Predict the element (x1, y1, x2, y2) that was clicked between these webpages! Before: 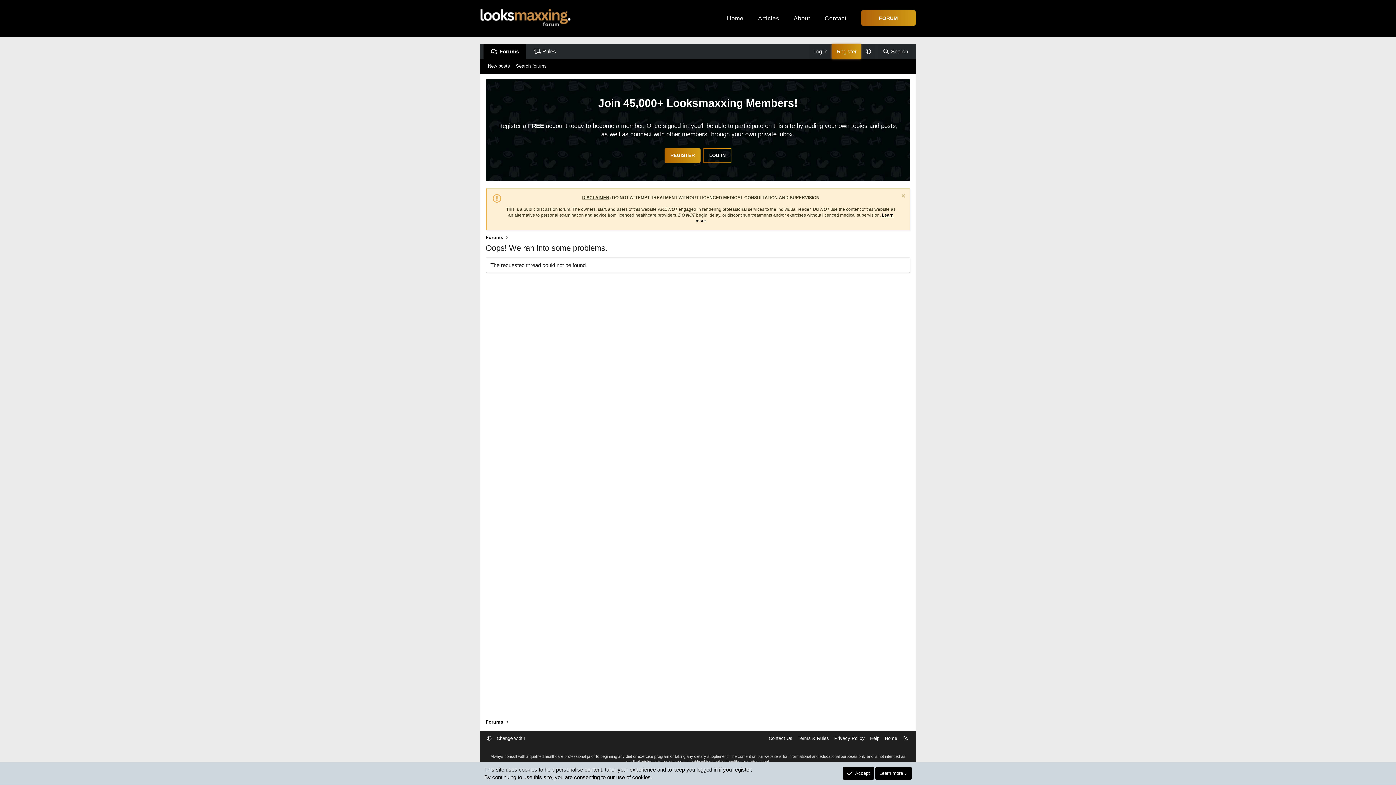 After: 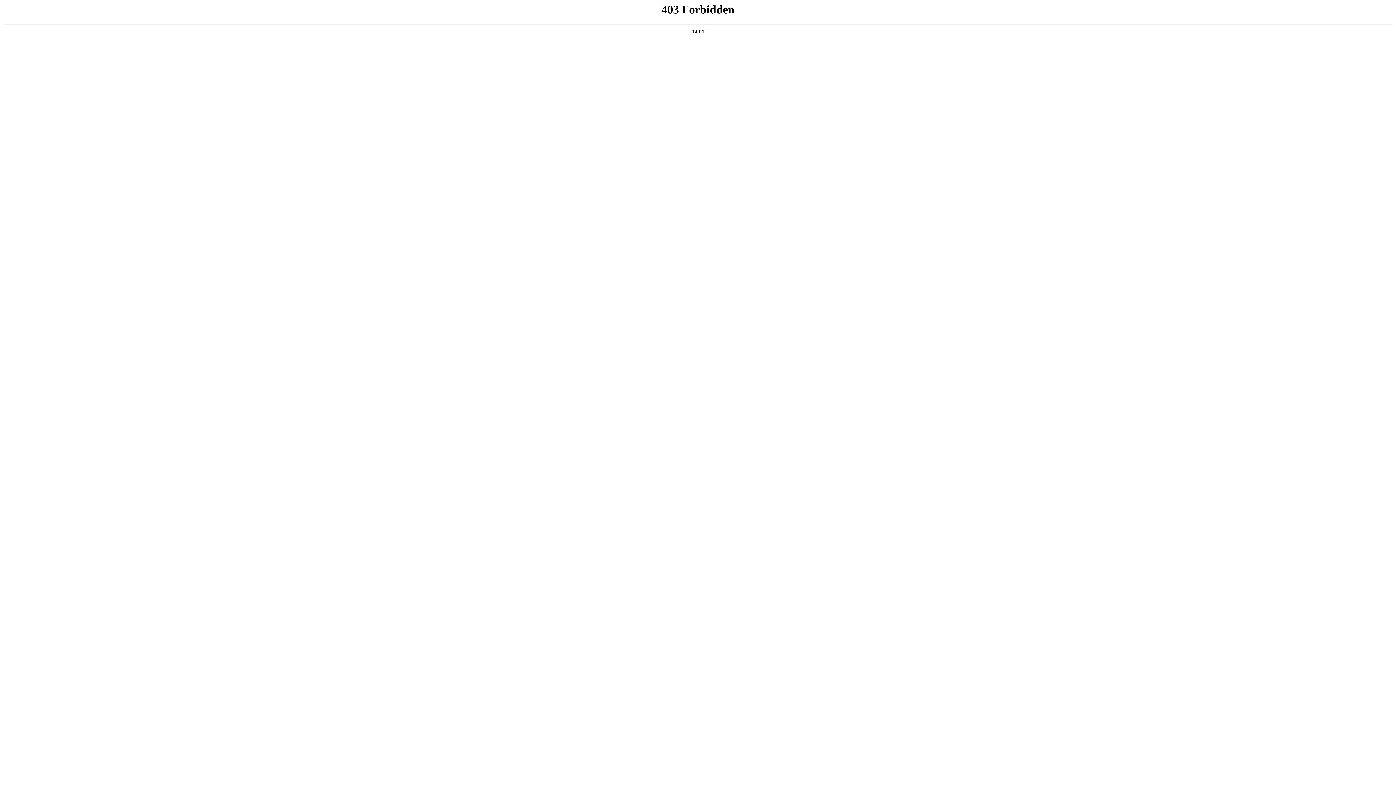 Action: label: Home bbox: (719, 10, 750, 26)